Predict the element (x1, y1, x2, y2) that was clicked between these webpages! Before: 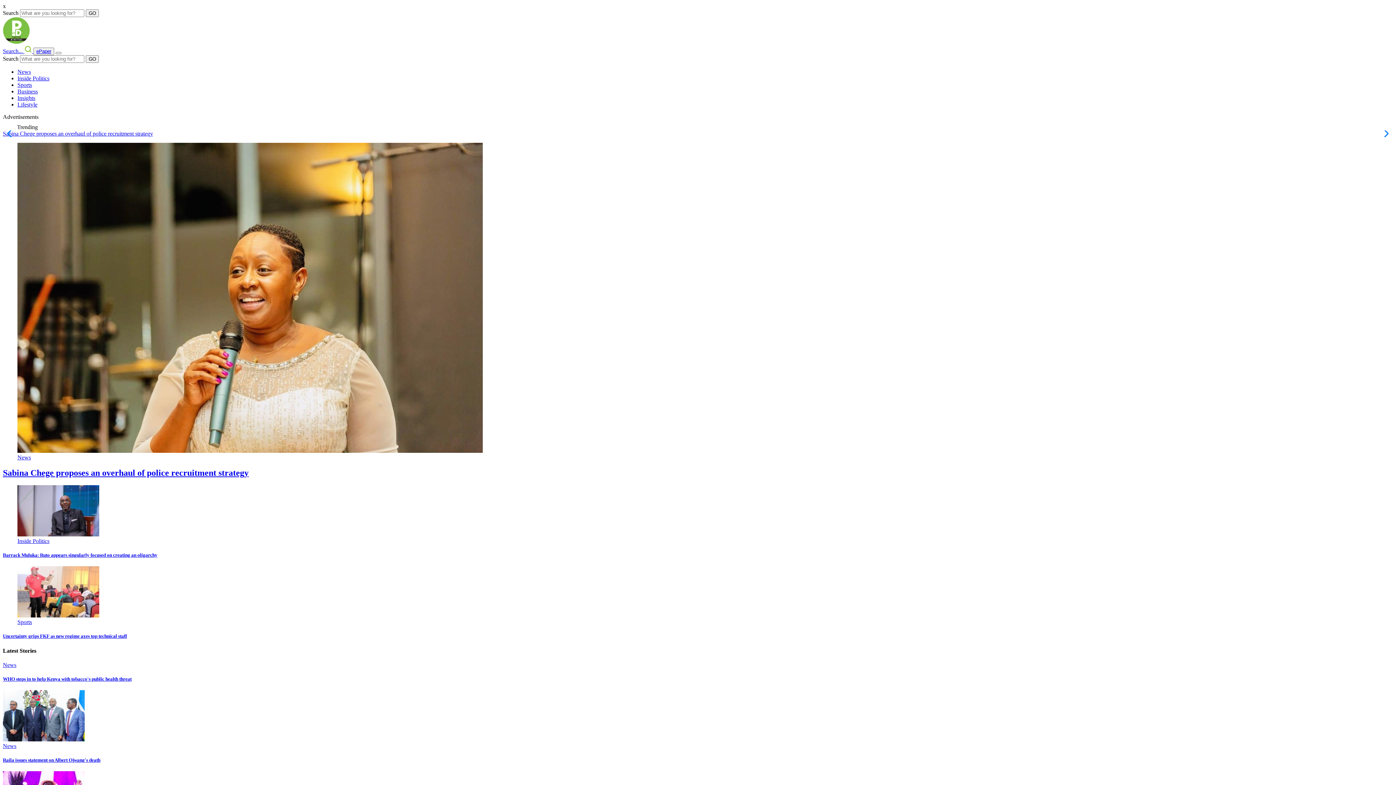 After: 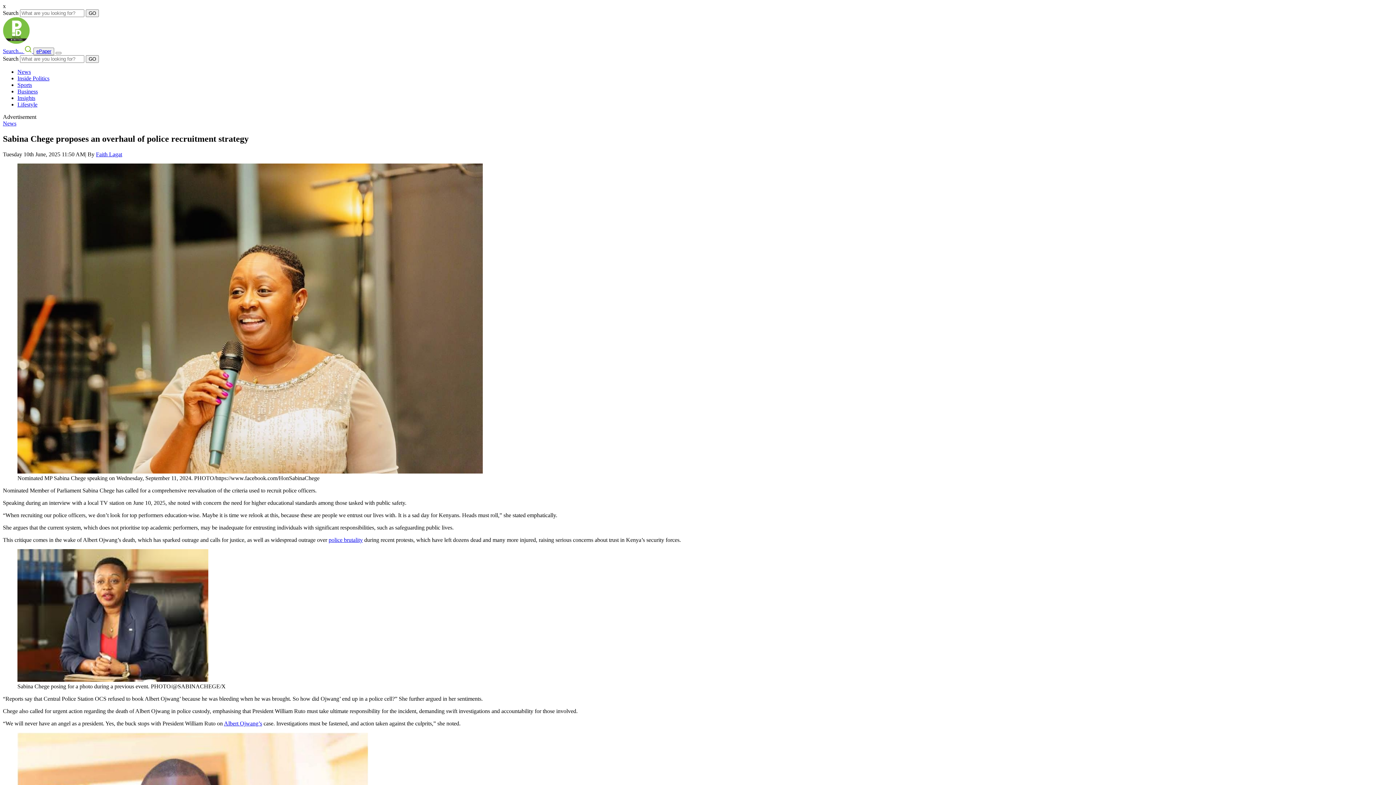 Action: bbox: (2, 130, 153, 136) label: Sabina Chege proposes an overhaul of police recruitment strategy